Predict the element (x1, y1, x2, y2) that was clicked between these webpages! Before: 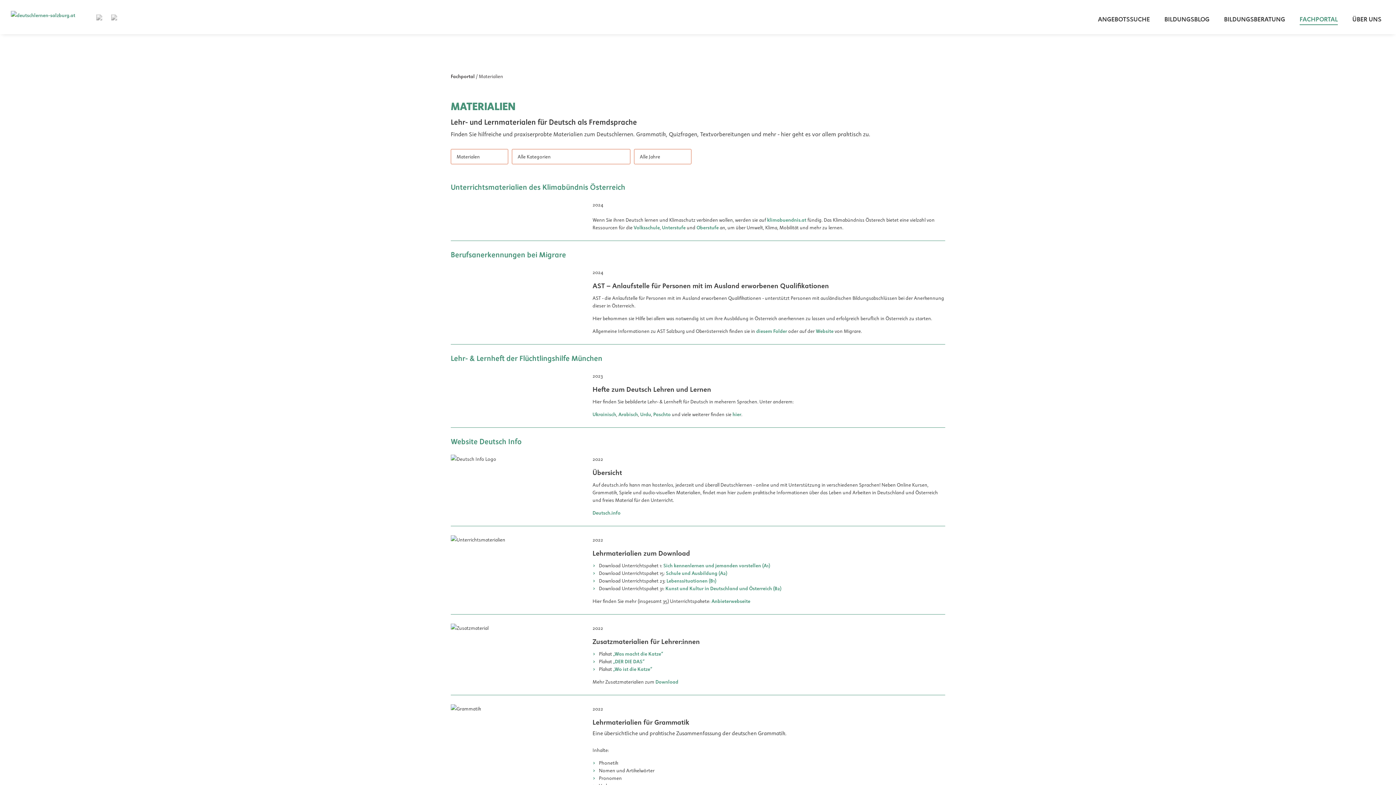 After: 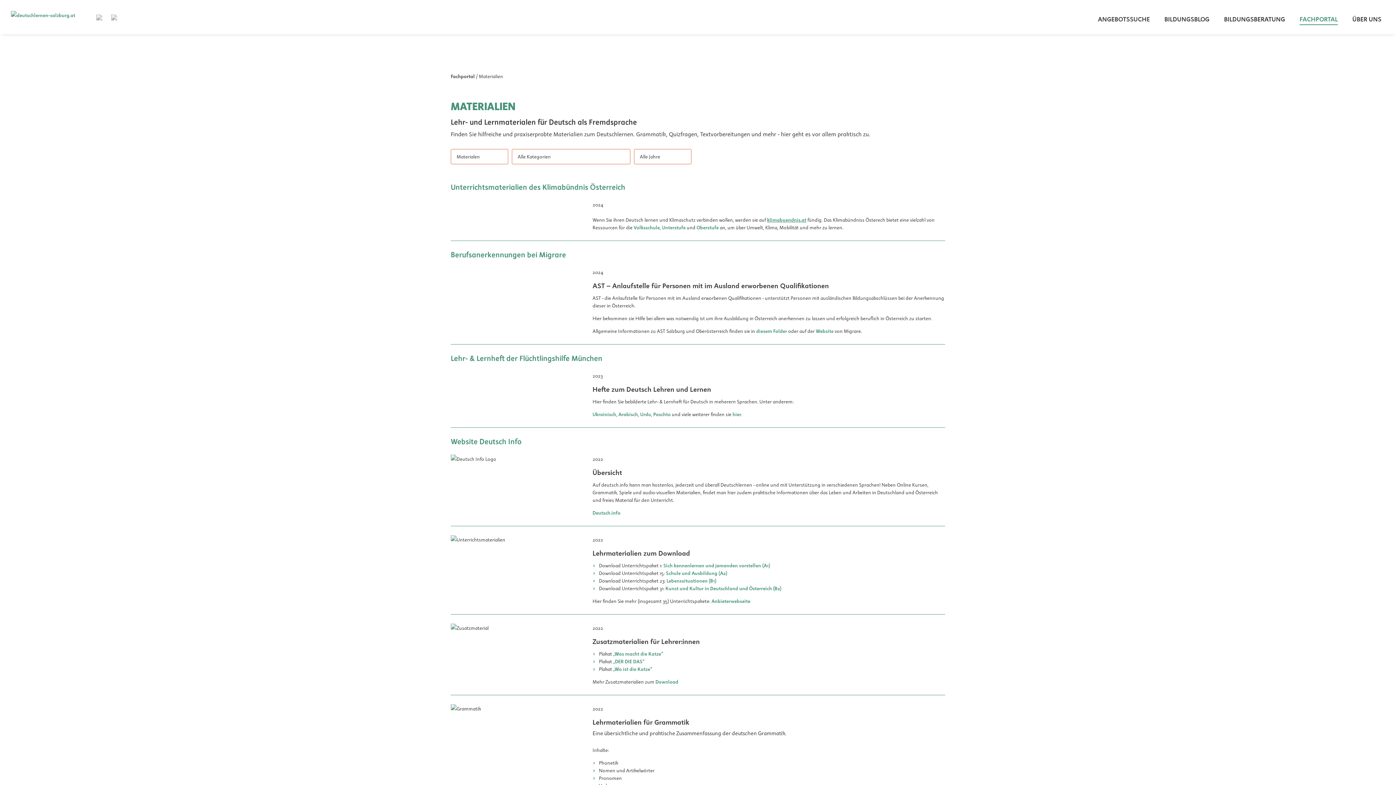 Action: label: klimabuendnis.at bbox: (767, 216, 806, 223)